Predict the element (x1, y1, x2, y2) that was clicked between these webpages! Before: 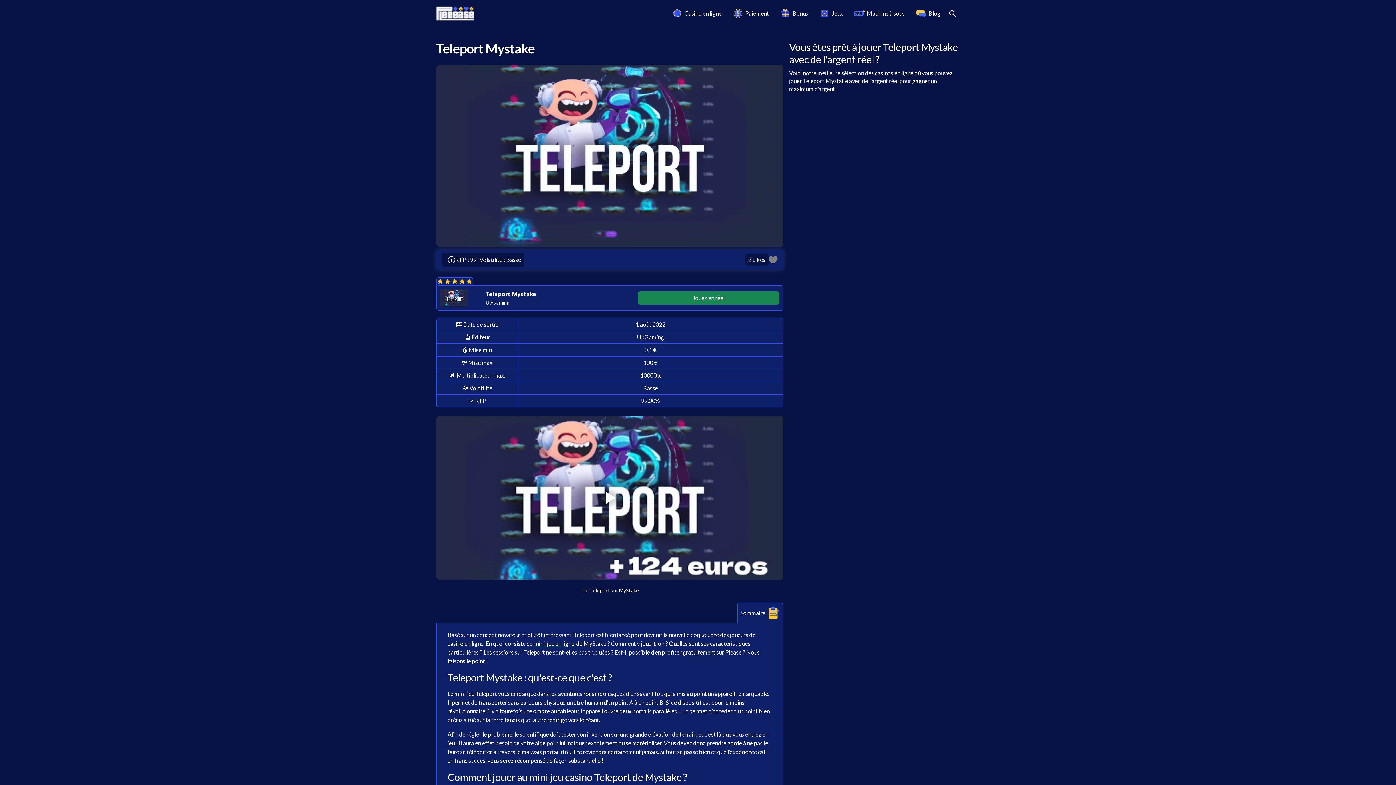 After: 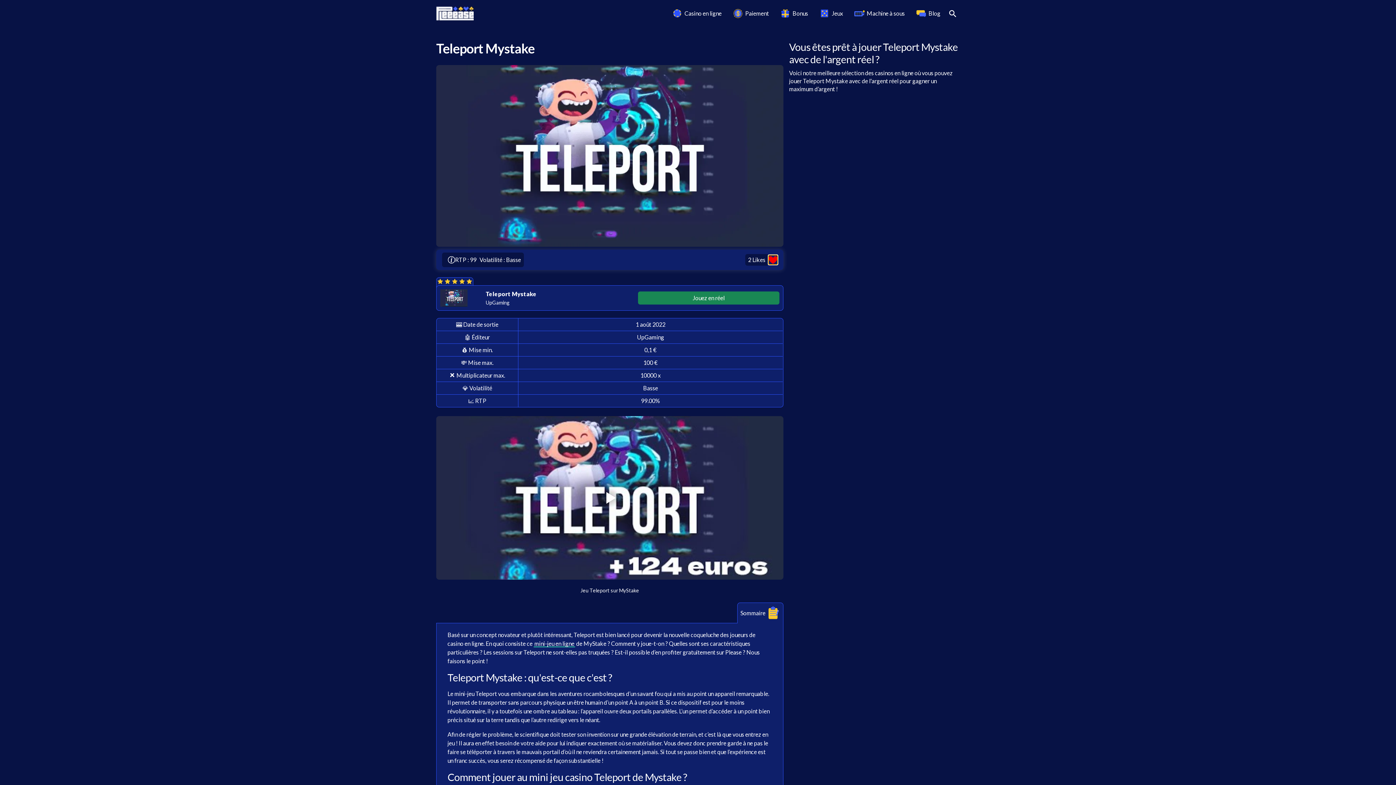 Action: bbox: (768, 255, 777, 264) label: like